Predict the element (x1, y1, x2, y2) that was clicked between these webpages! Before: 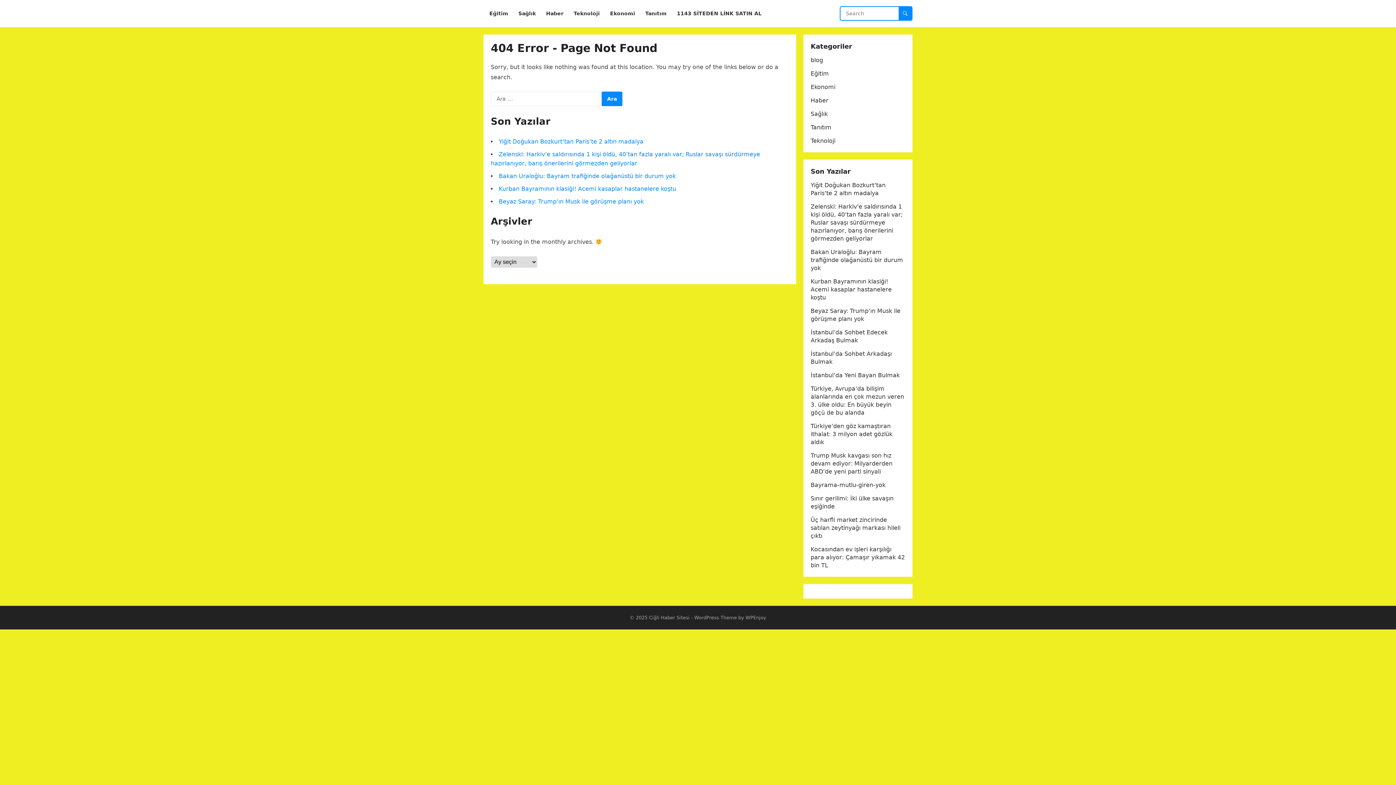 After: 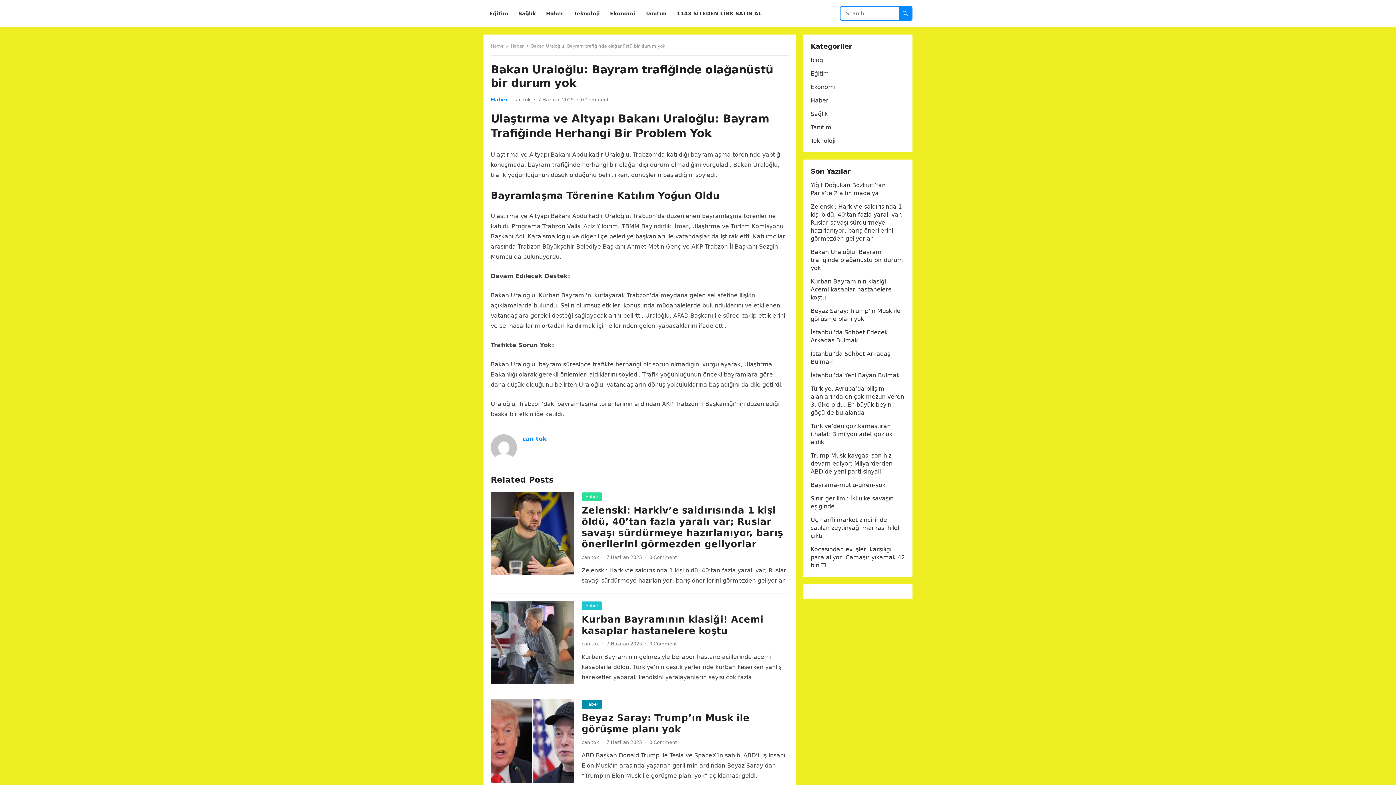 Action: label: Bakan Uraloğlu: Bayram trafiğinde olağanüstü bir durum yok bbox: (498, 172, 676, 179)